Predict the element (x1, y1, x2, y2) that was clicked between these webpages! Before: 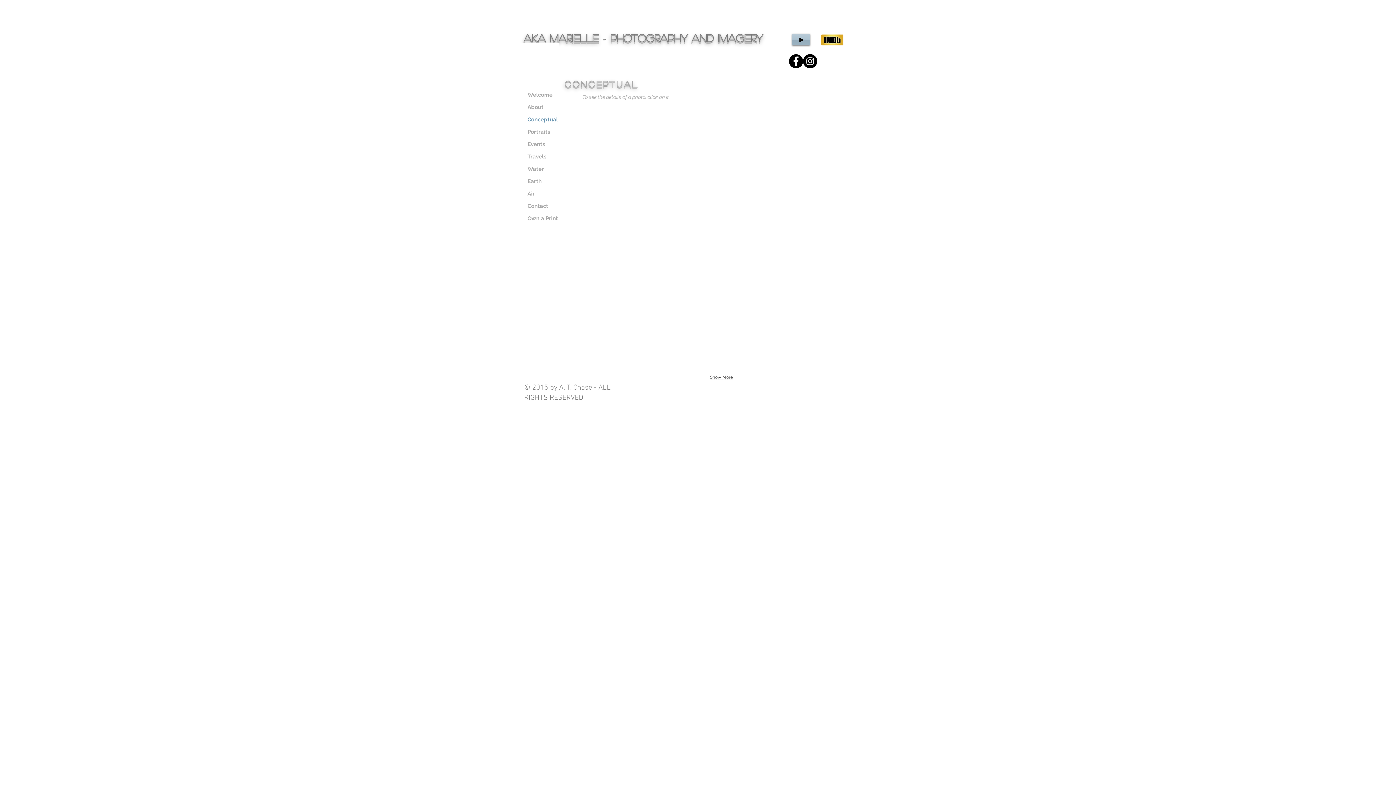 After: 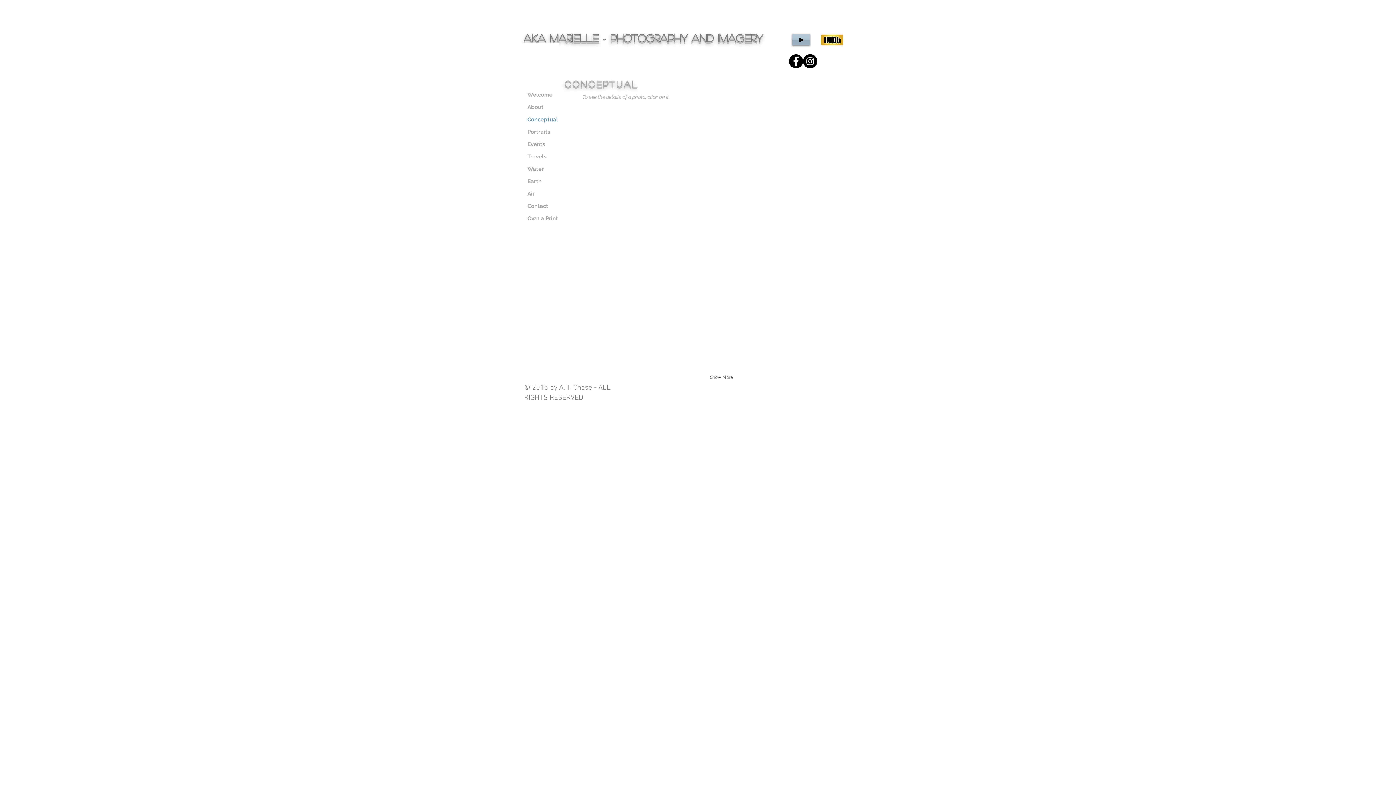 Action: bbox: (789, 54, 803, 68) label: Facebook - Black Circle